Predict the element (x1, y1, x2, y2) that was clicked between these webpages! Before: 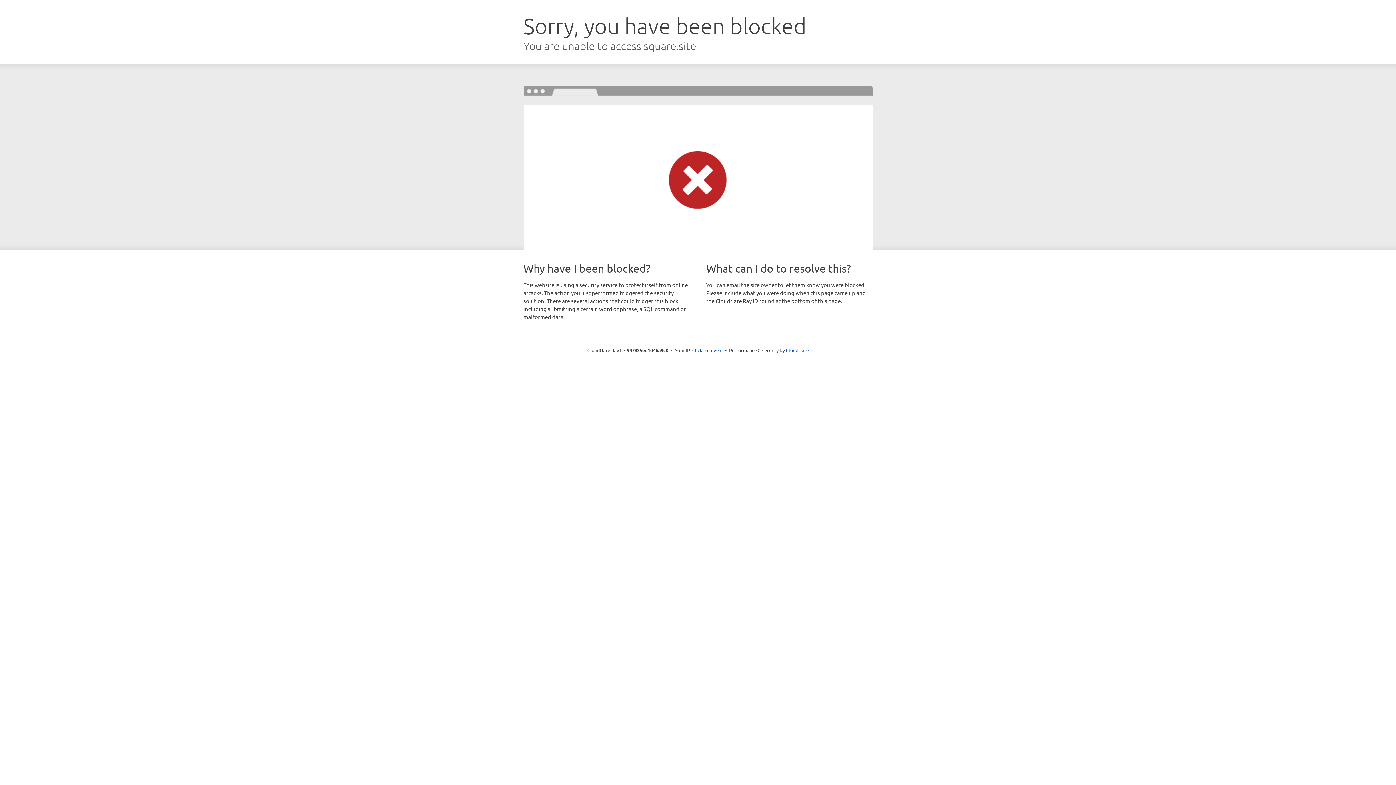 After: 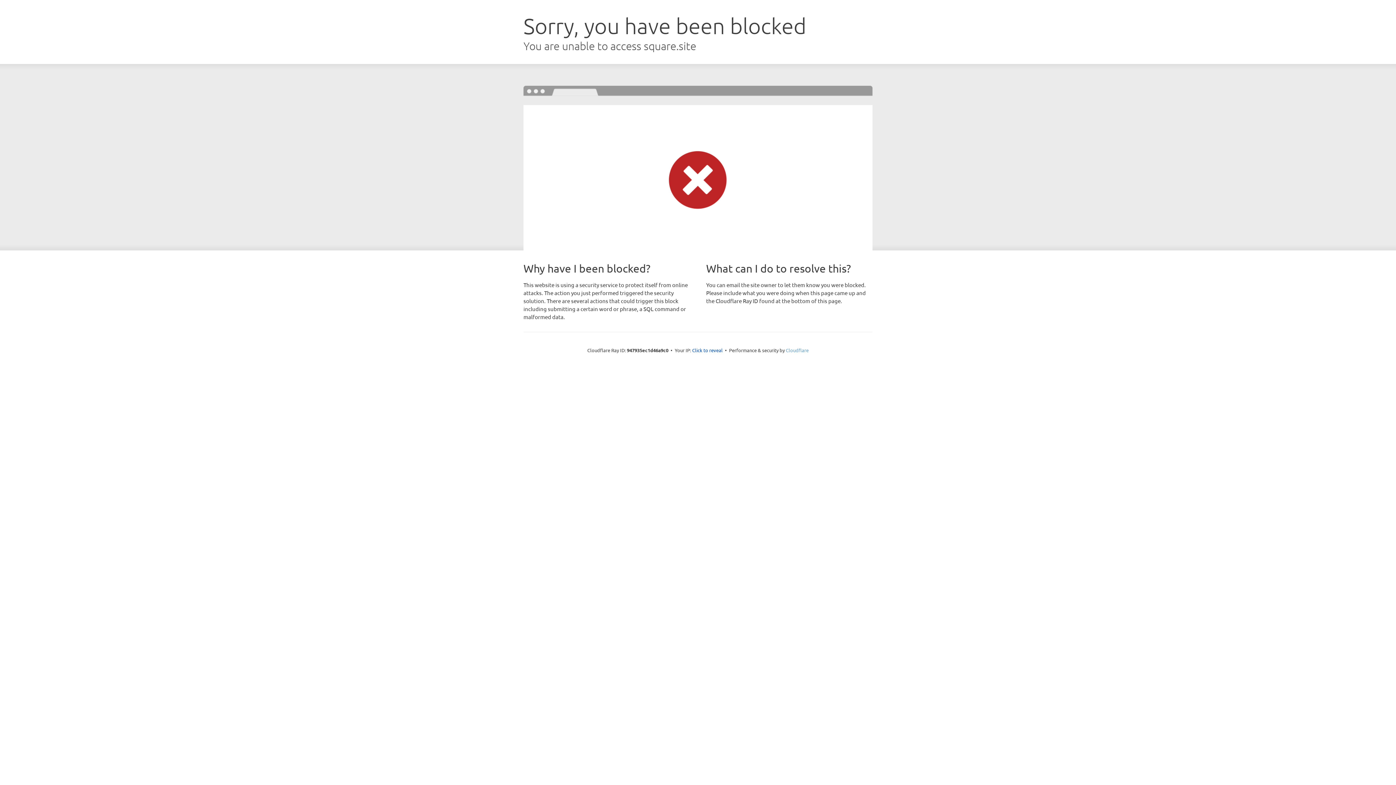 Action: bbox: (786, 347, 808, 353) label: Cloudflare